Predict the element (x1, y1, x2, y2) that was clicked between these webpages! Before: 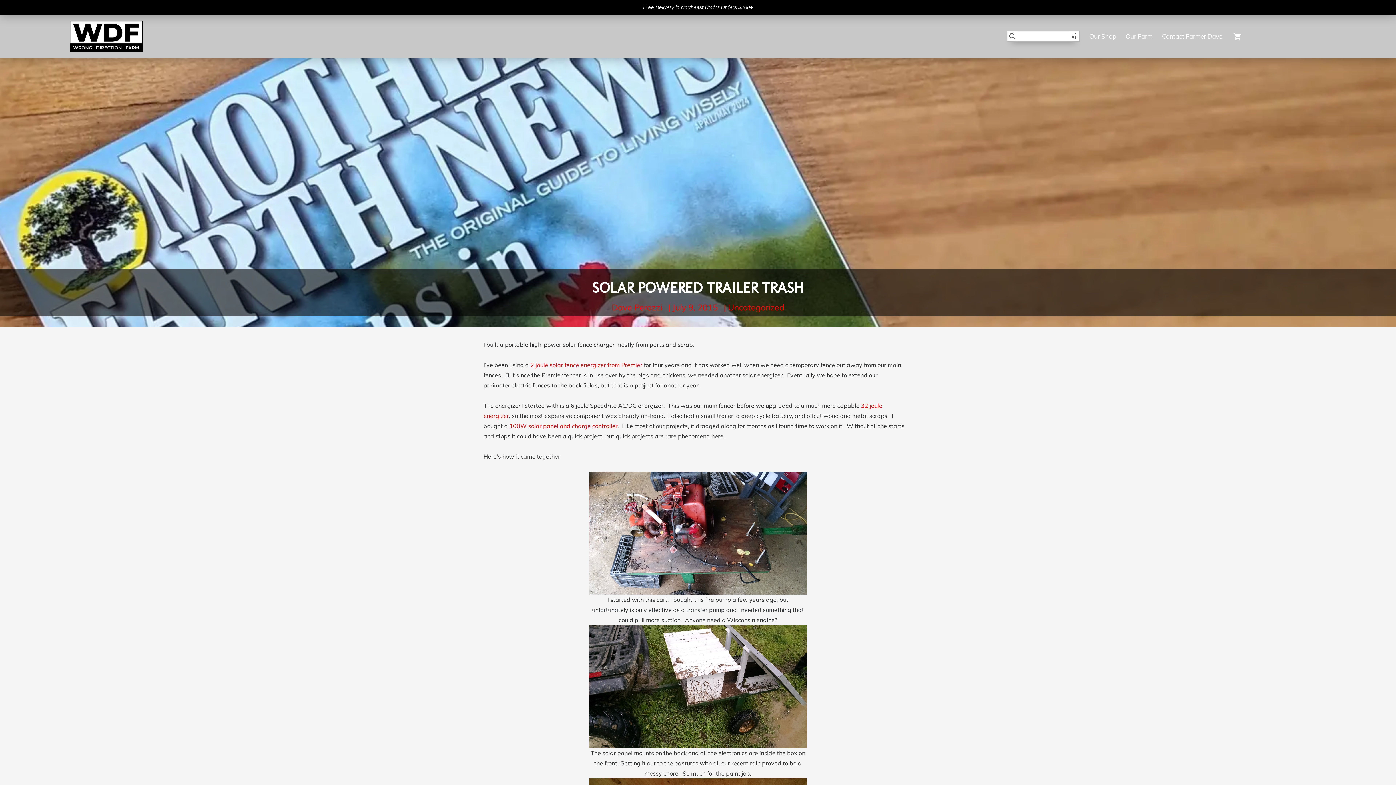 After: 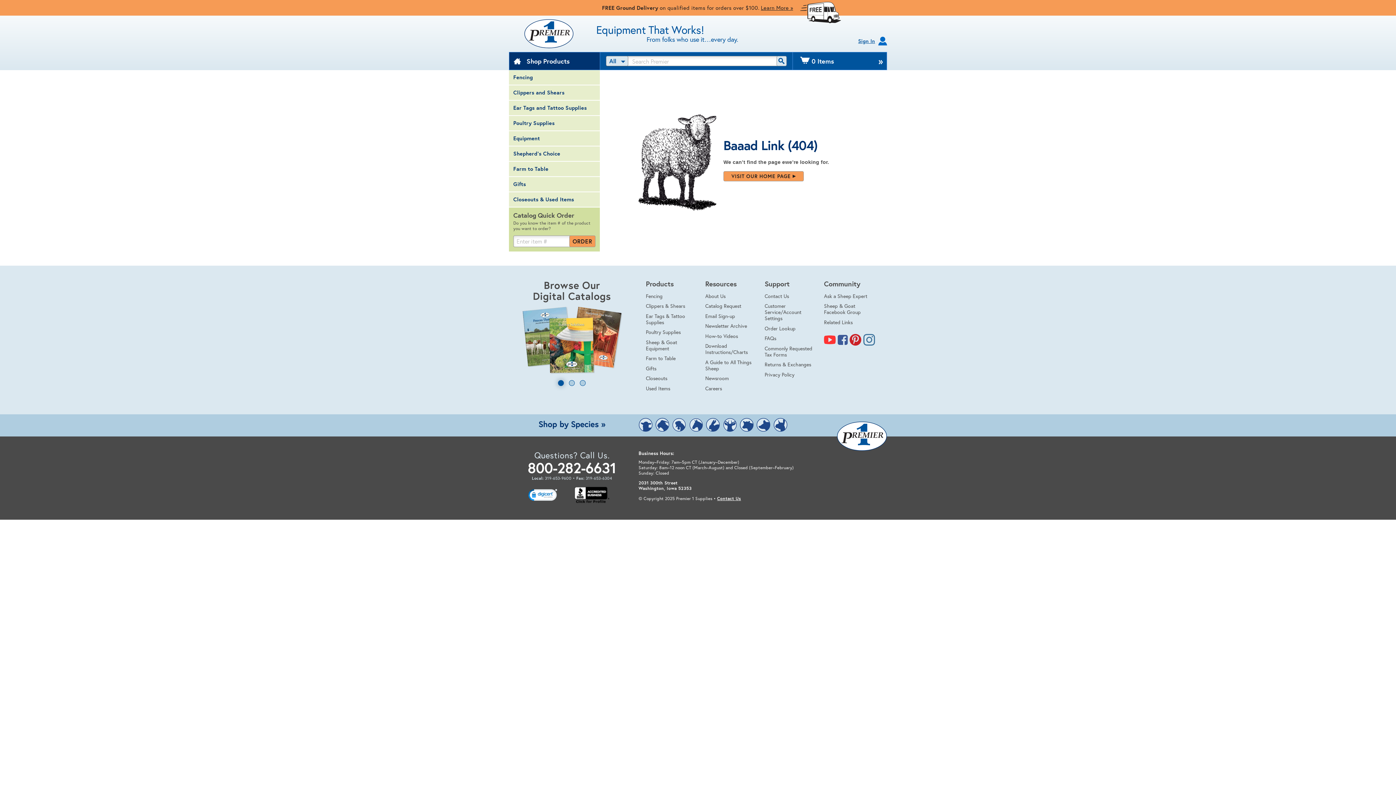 Action: label: 2 joule solar fence energizer from Premier bbox: (530, 361, 642, 368)